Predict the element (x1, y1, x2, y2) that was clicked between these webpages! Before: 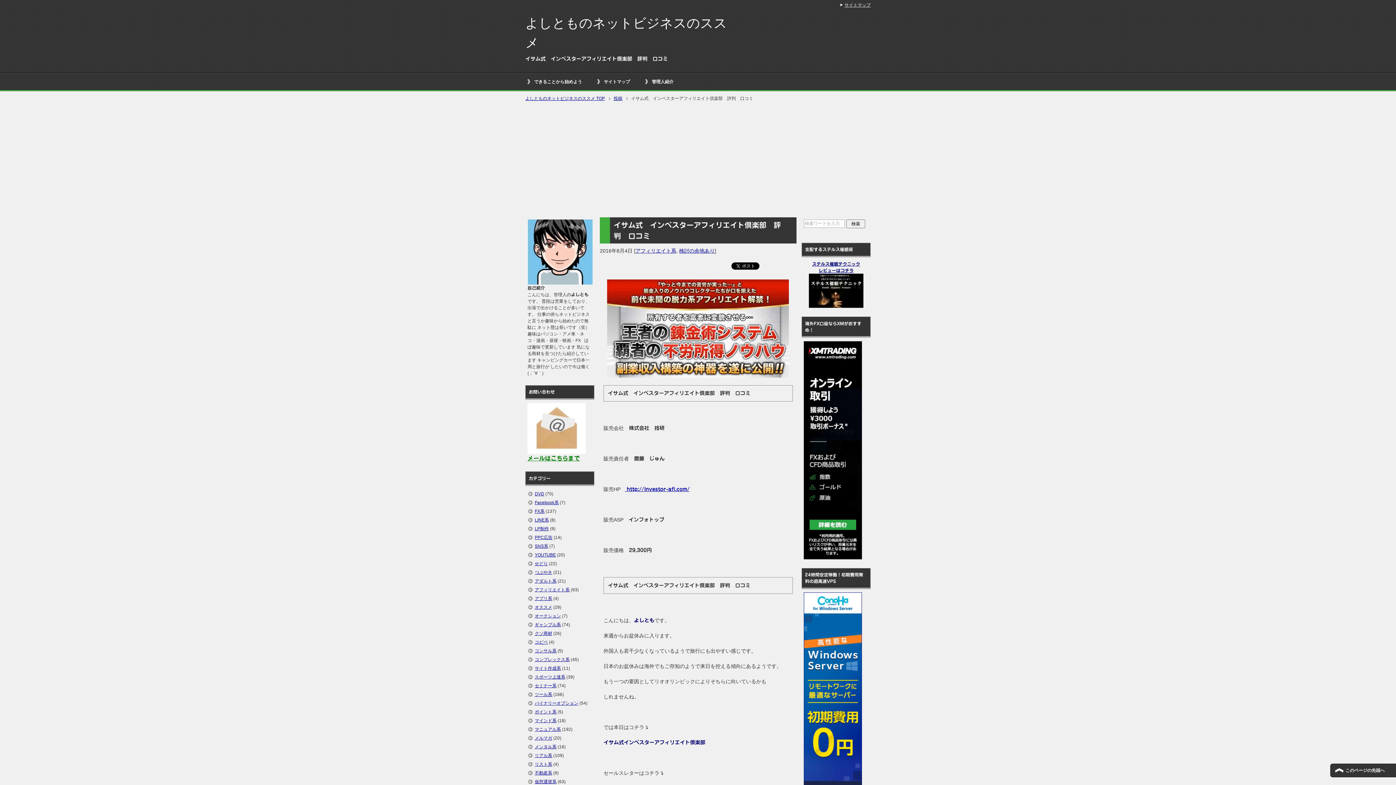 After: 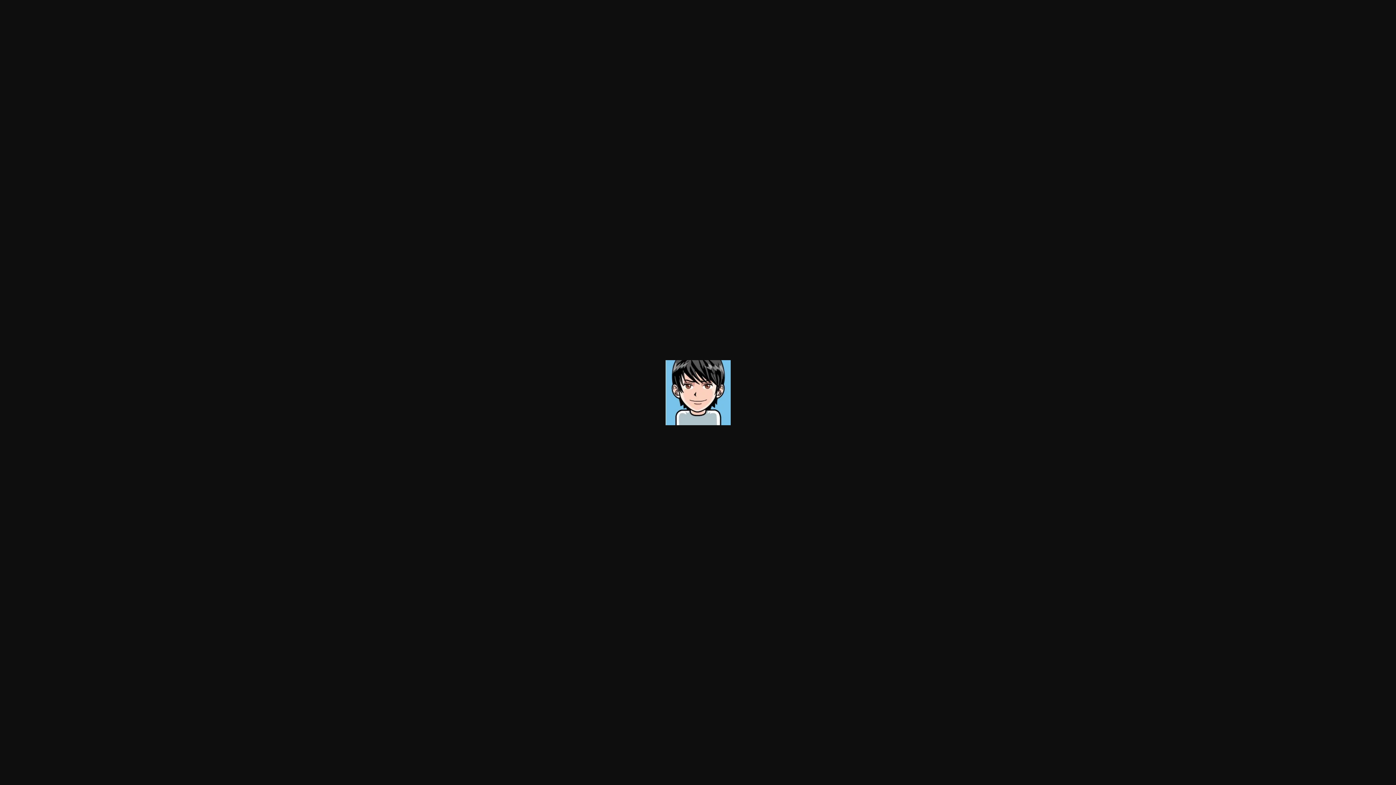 Action: bbox: (527, 219, 592, 284)